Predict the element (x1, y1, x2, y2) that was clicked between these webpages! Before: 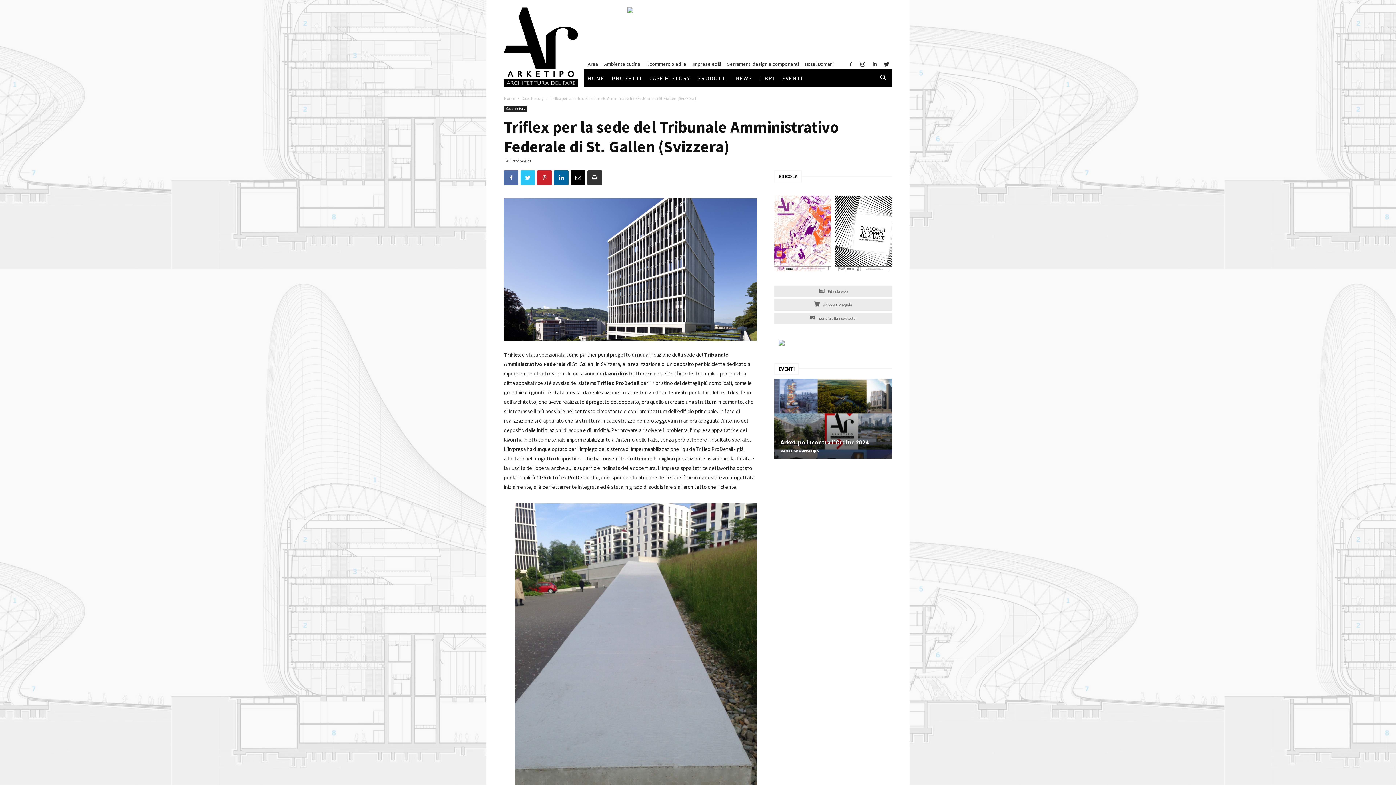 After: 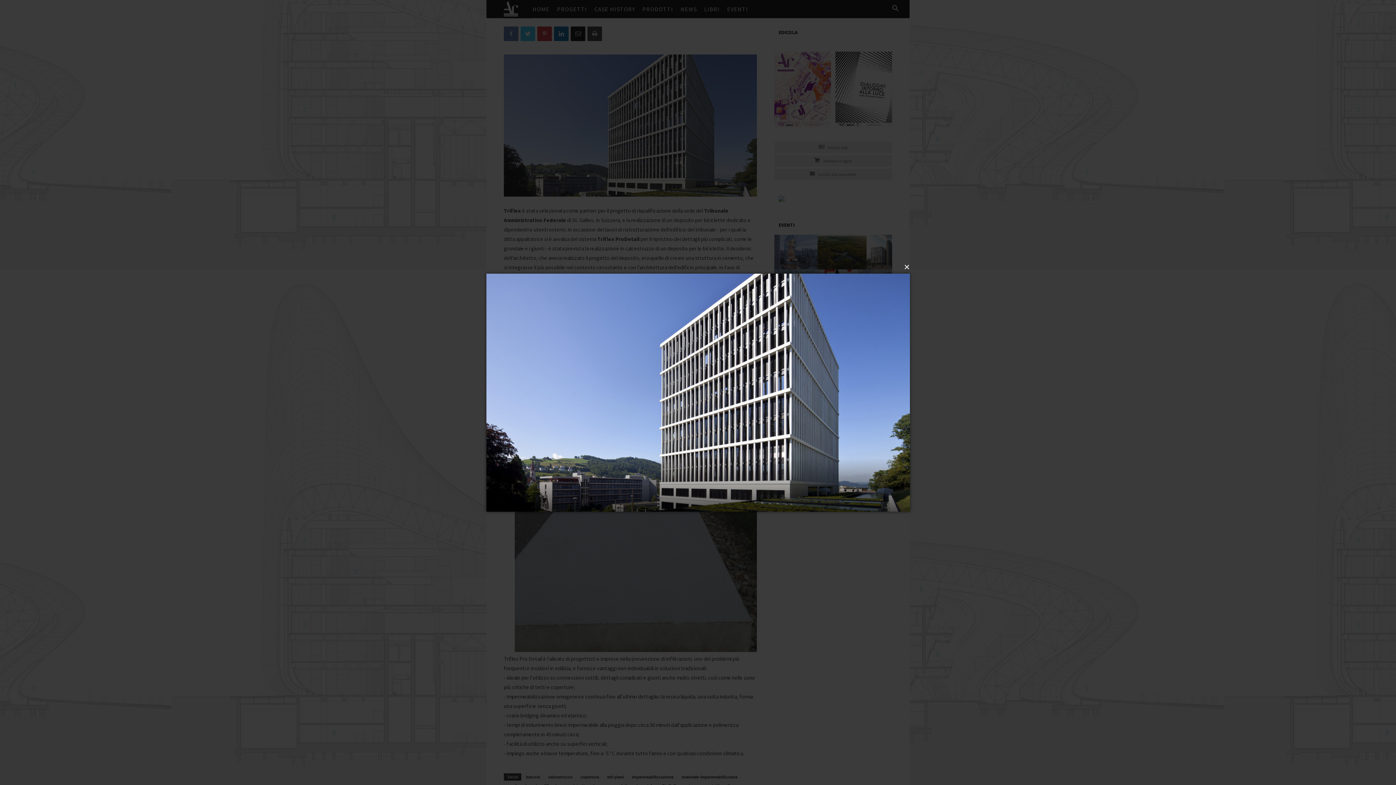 Action: bbox: (504, 198, 757, 340)